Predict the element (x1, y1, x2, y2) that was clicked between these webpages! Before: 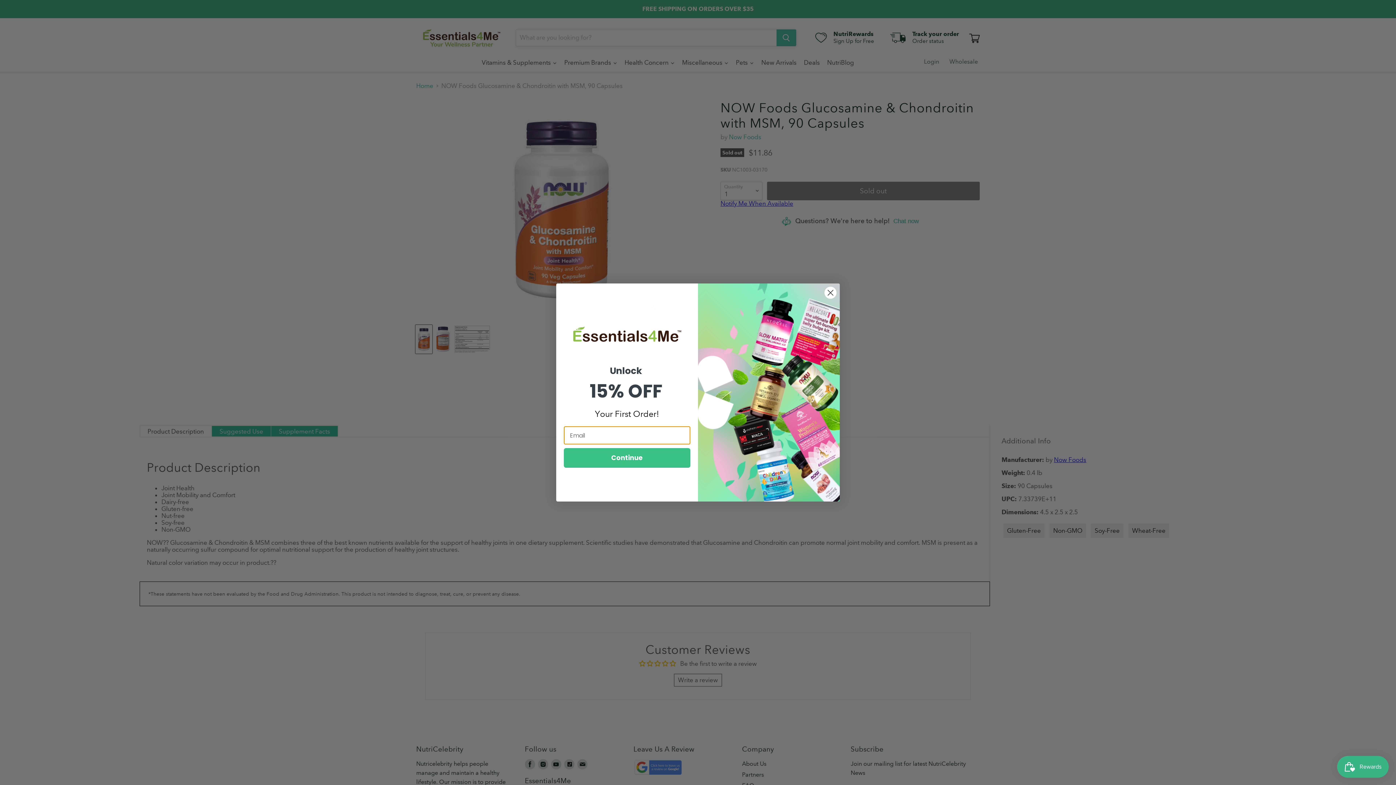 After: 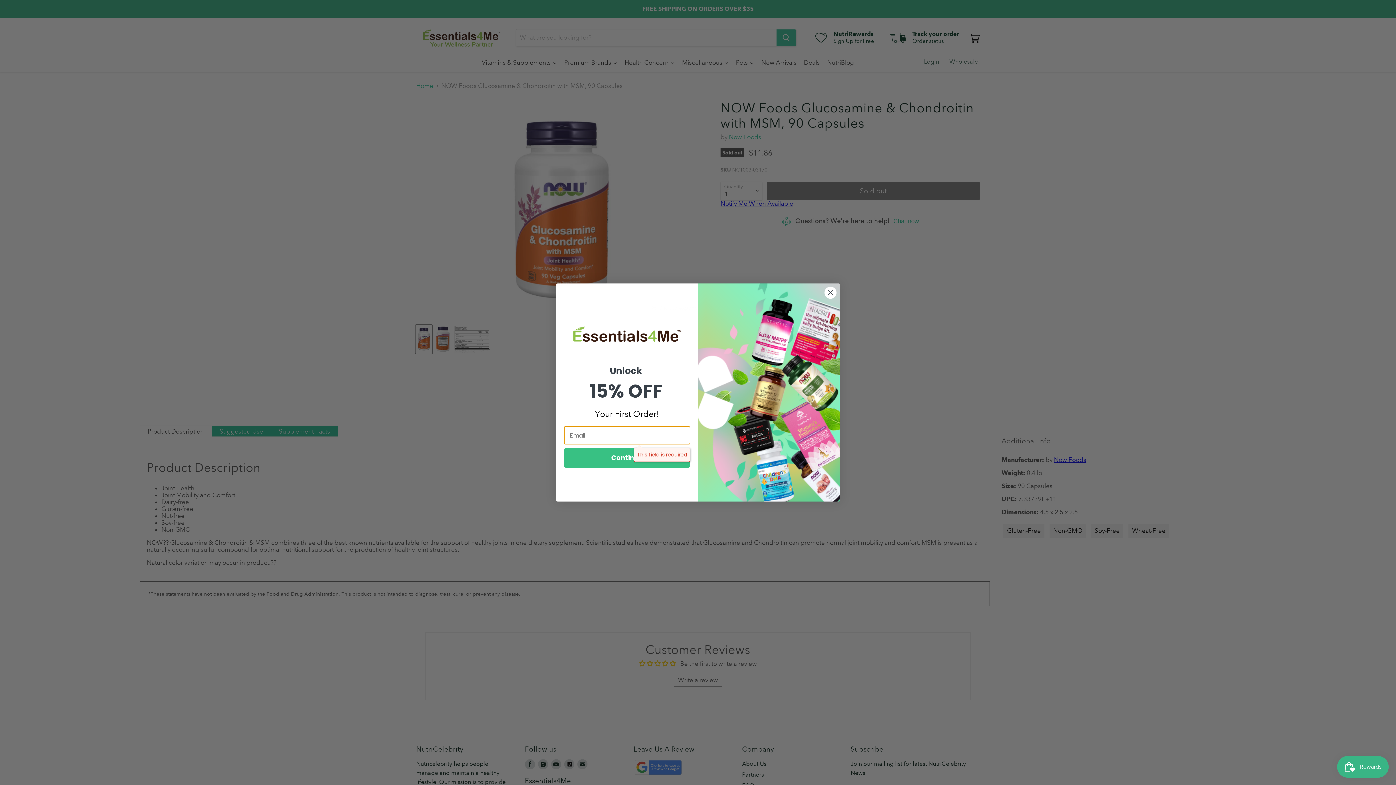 Action: bbox: (564, 448, 690, 468) label: Continue